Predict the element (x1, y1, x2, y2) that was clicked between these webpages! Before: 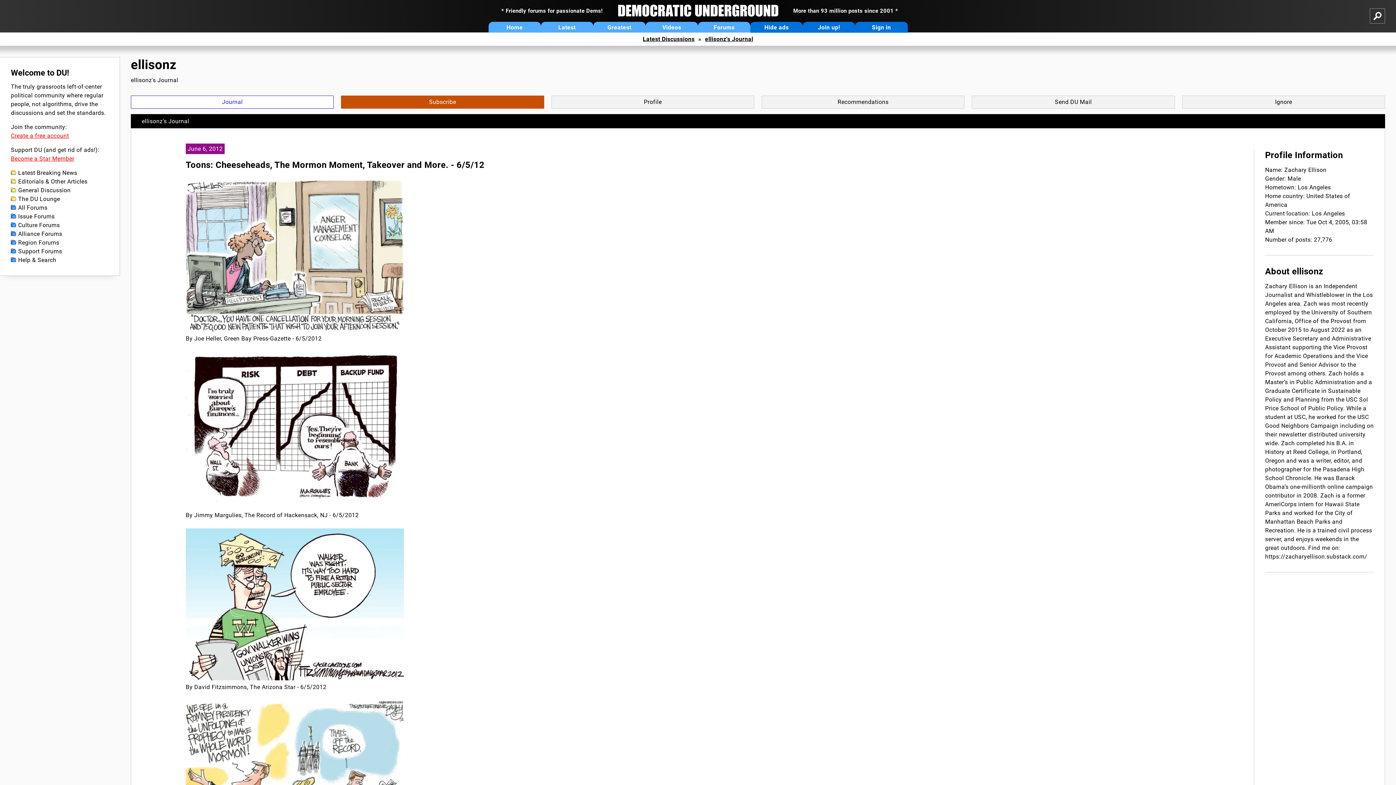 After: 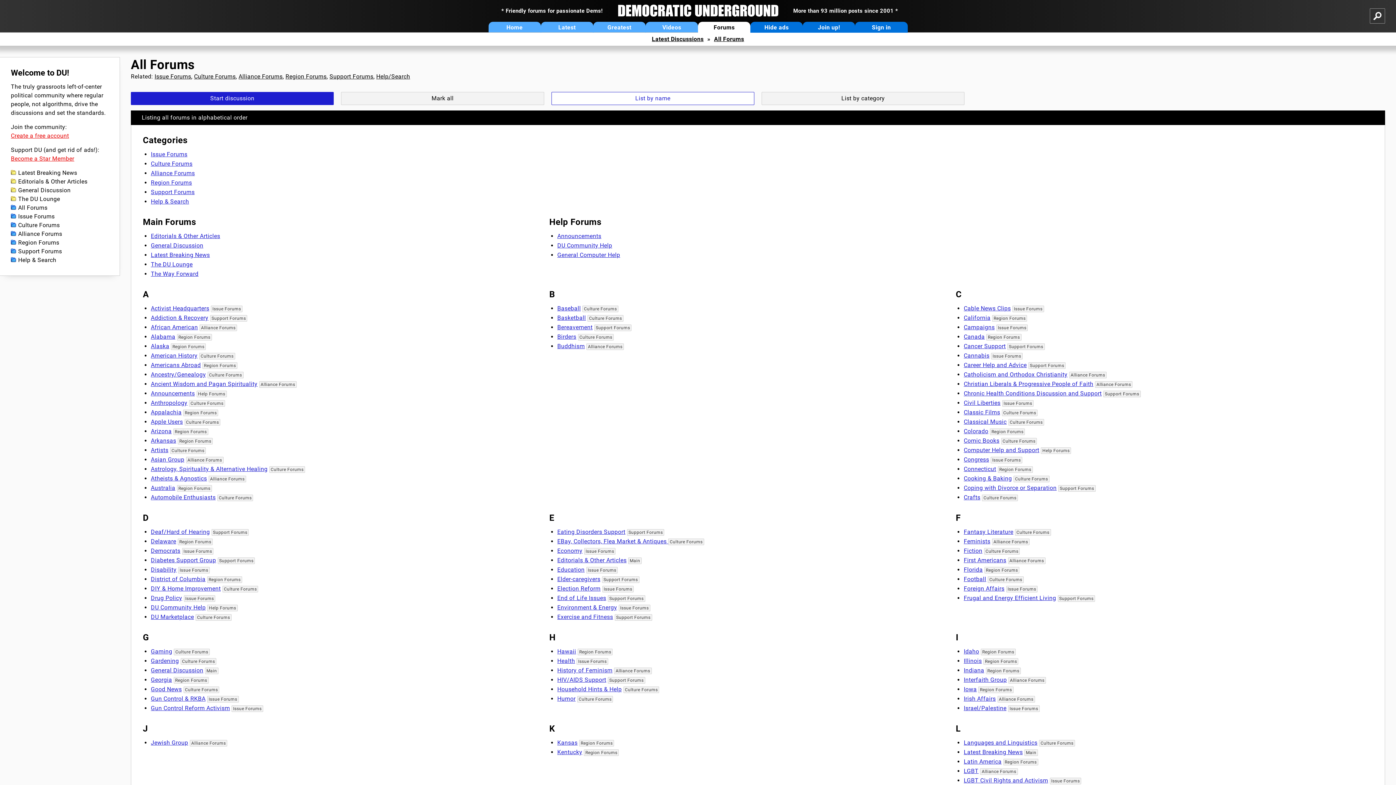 Action: label: All Forums bbox: (10, 203, 108, 212)